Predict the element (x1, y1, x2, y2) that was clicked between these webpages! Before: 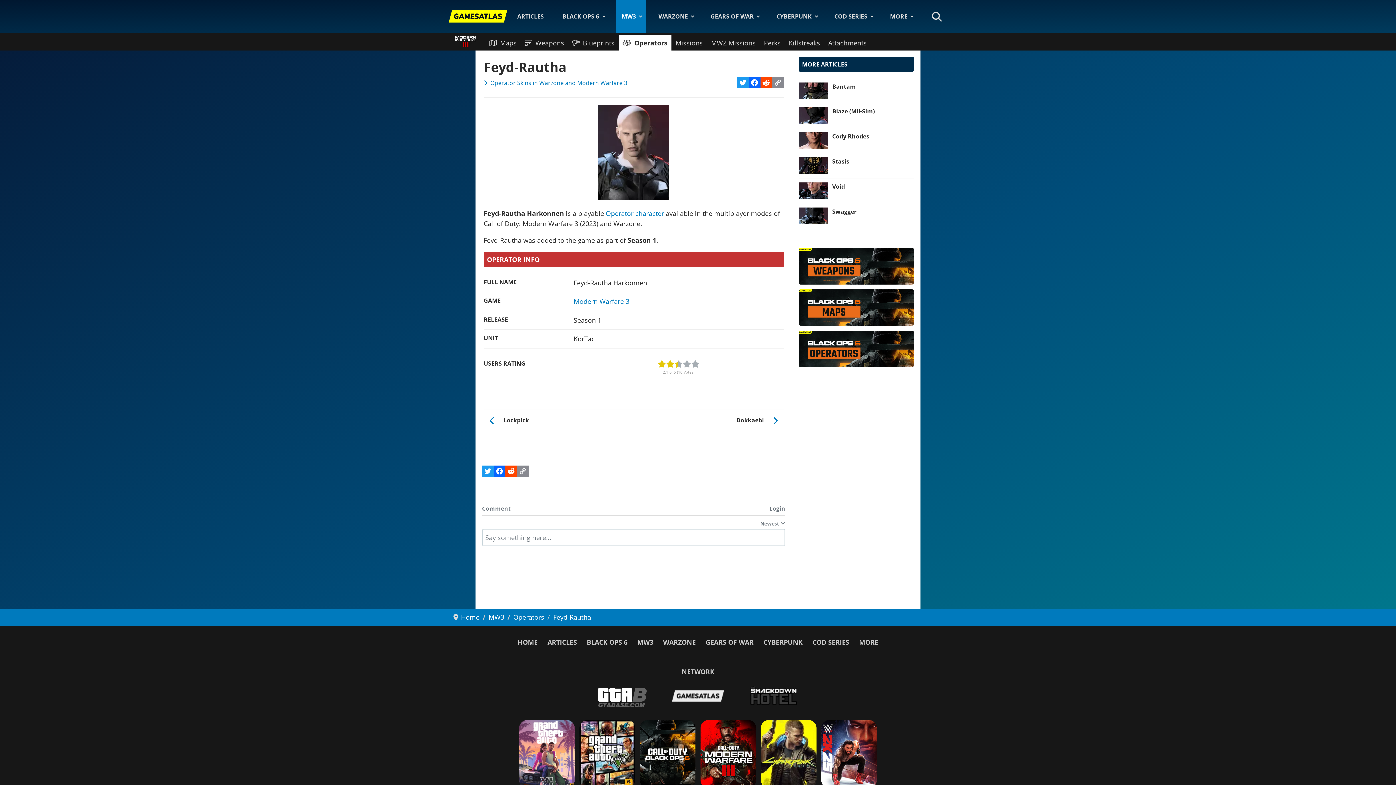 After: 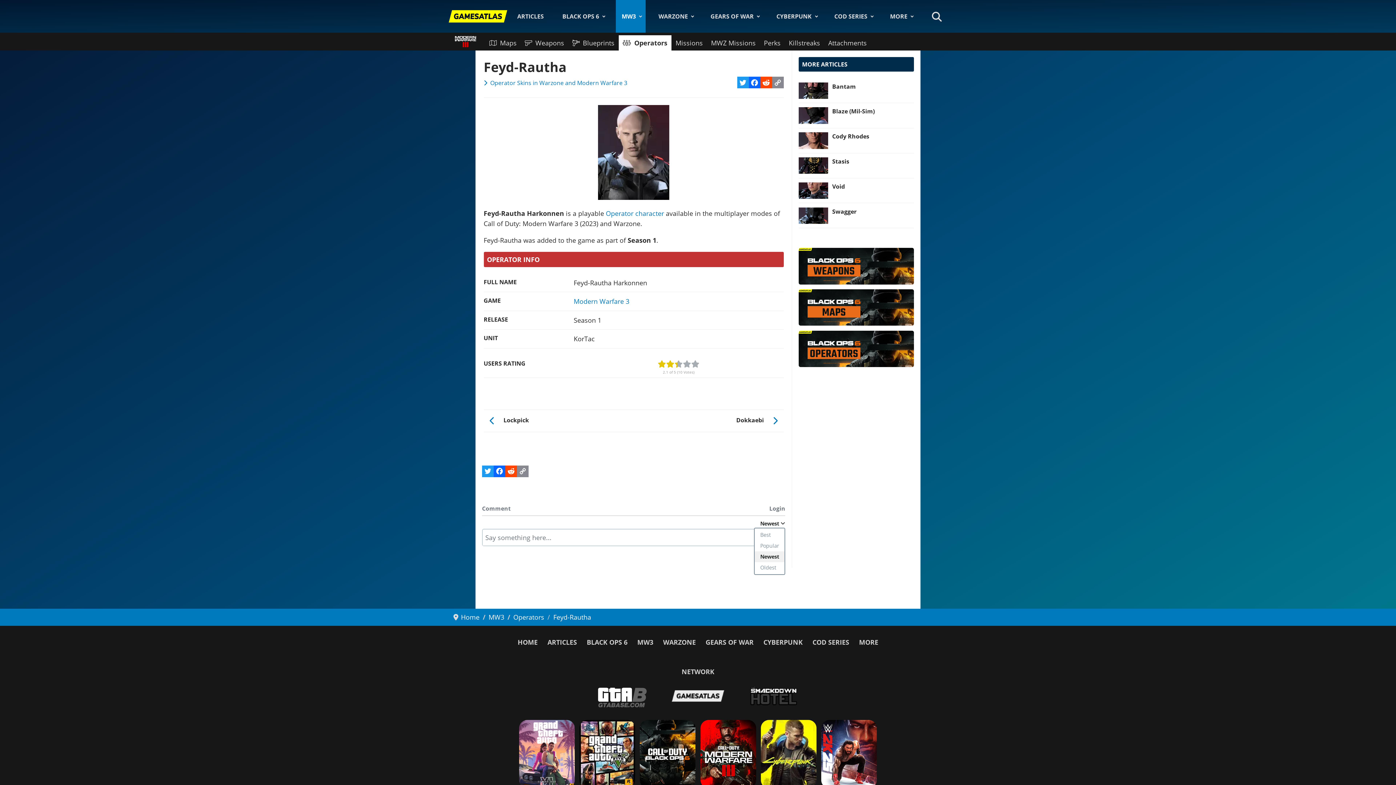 Action: label: Newest  bbox: (760, 520, 785, 527)